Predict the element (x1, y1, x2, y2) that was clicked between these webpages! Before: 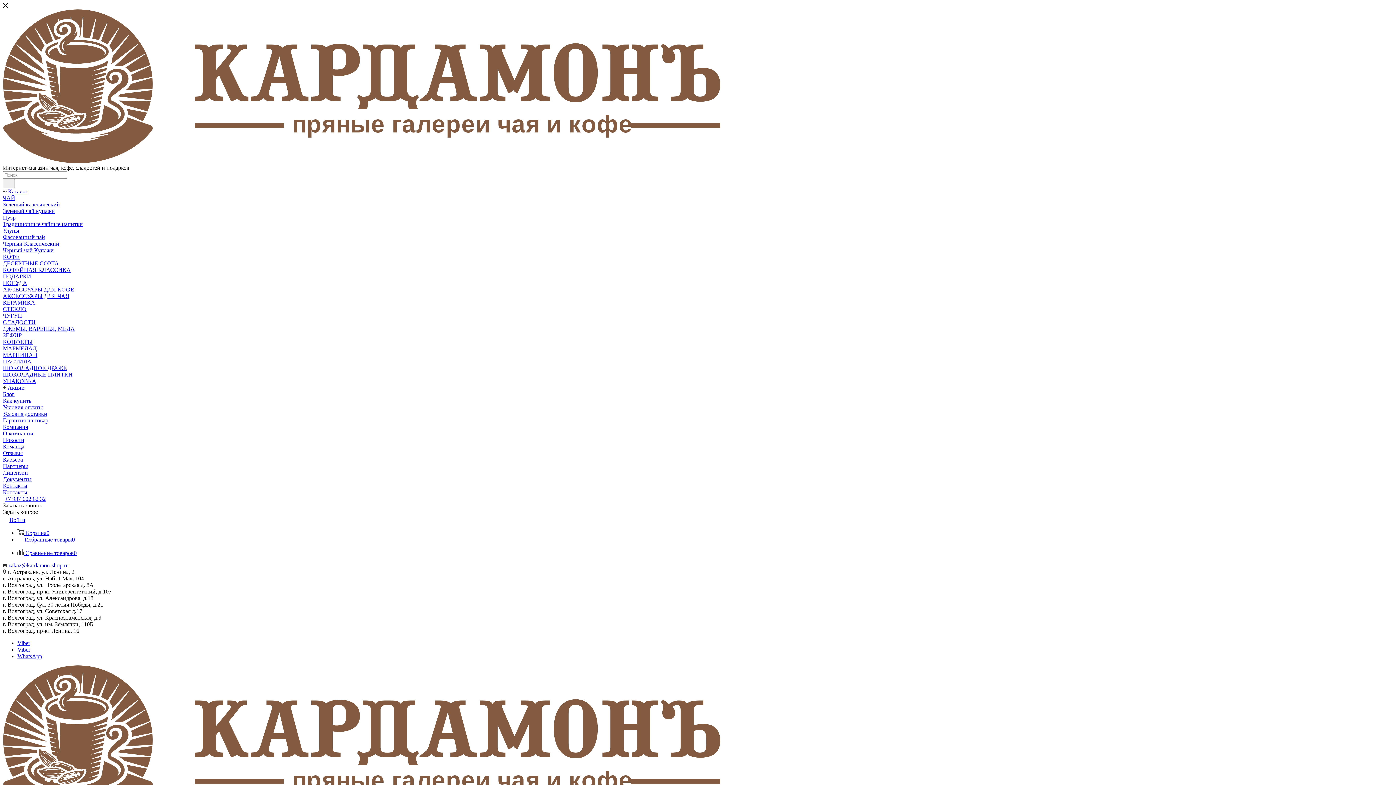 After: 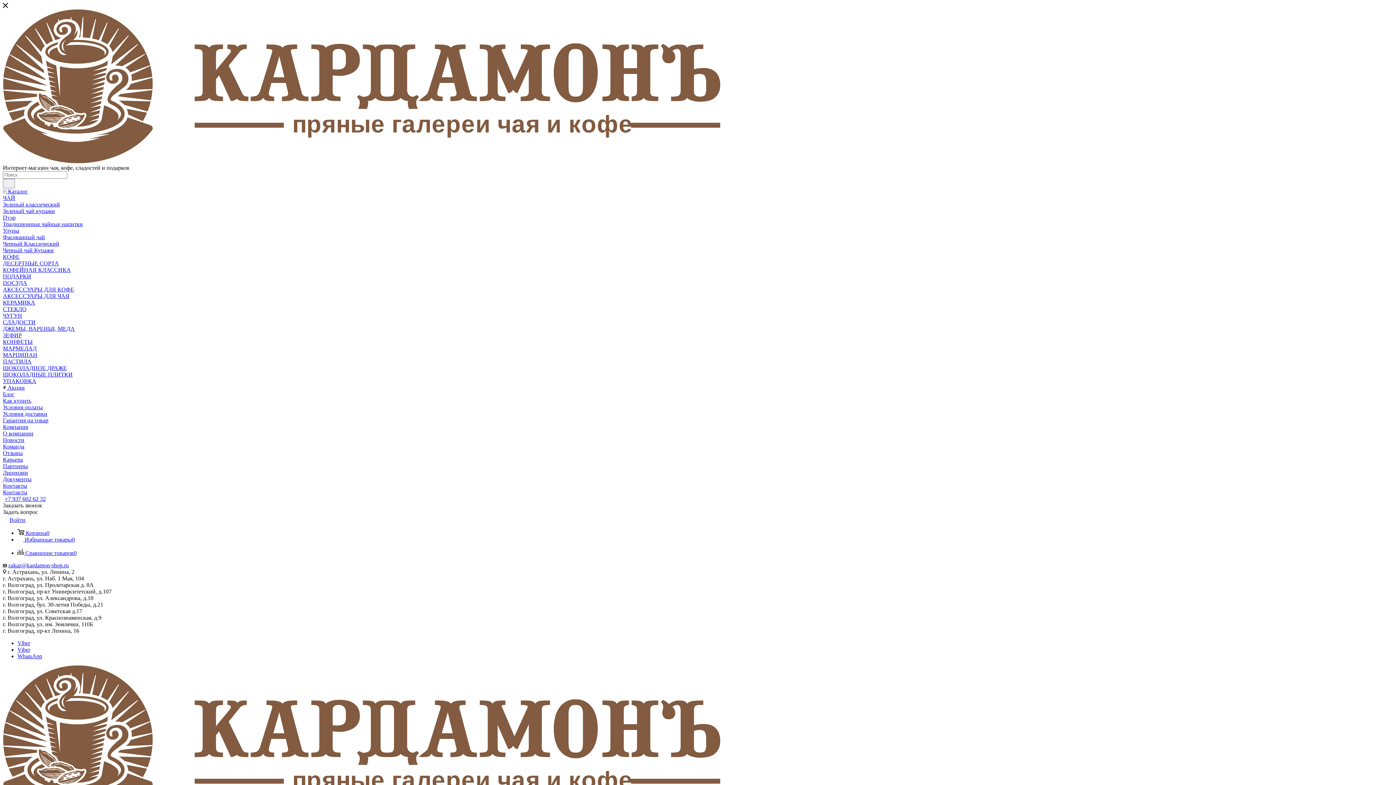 Action: bbox: (2, 358, 31, 364) label: ПАСТИЛА